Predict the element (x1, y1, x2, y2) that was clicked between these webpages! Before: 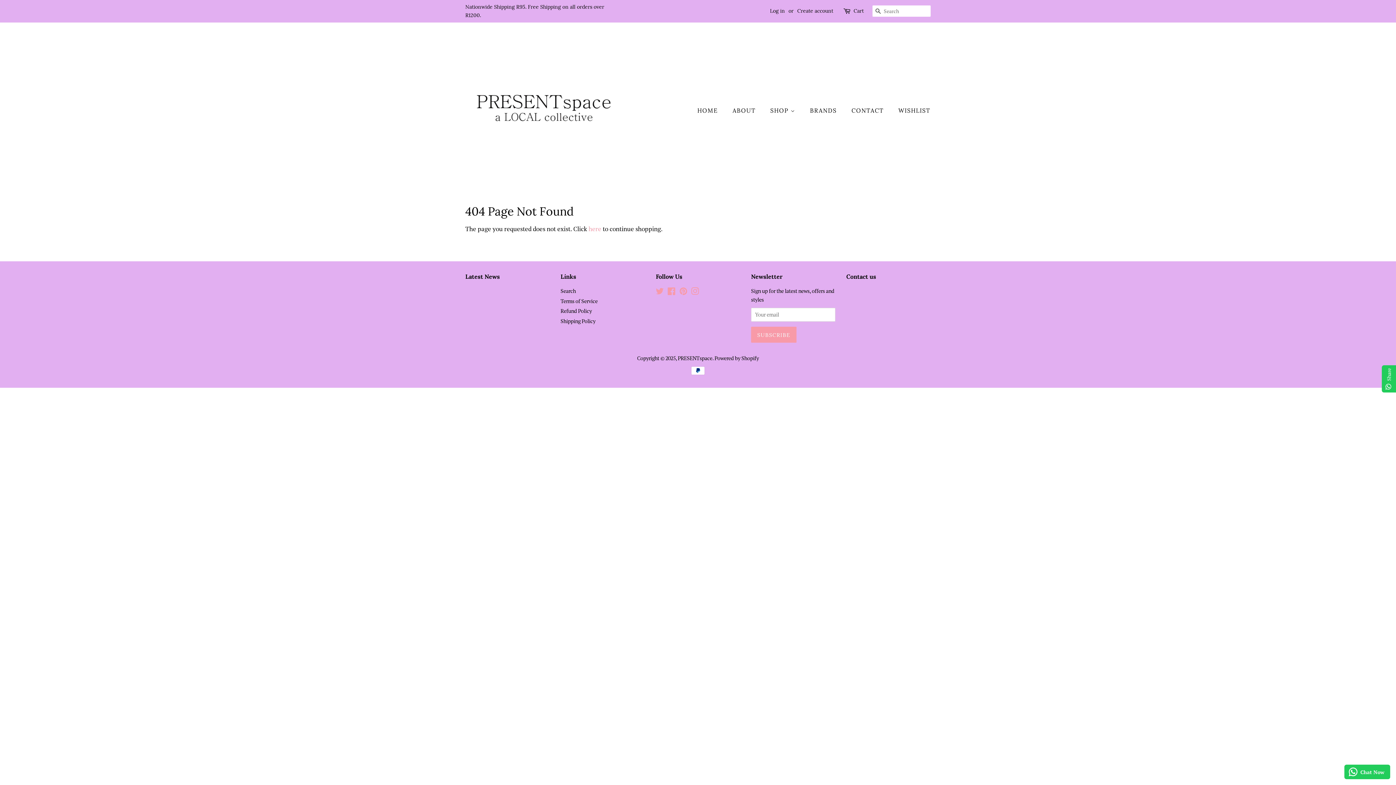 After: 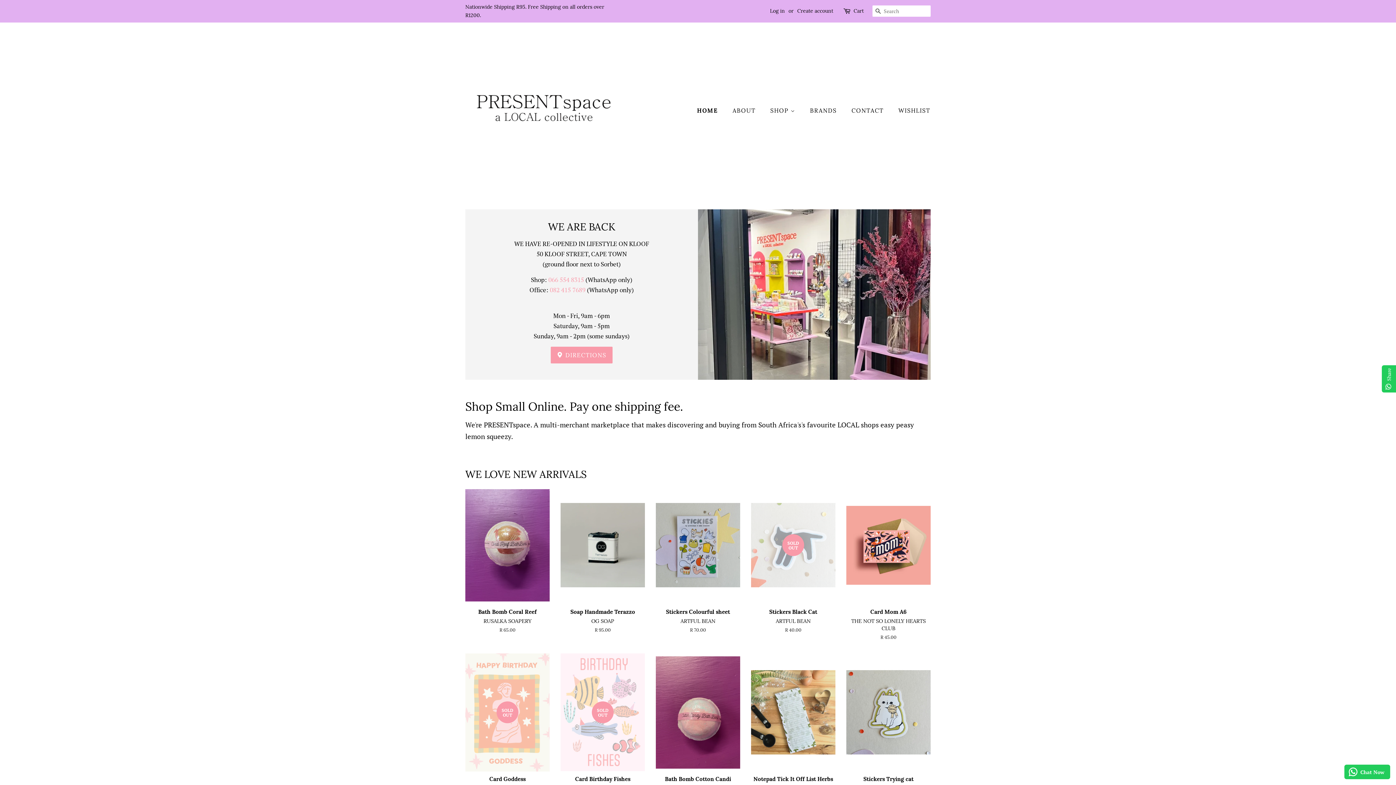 Action: bbox: (697, 103, 725, 118) label: HOME